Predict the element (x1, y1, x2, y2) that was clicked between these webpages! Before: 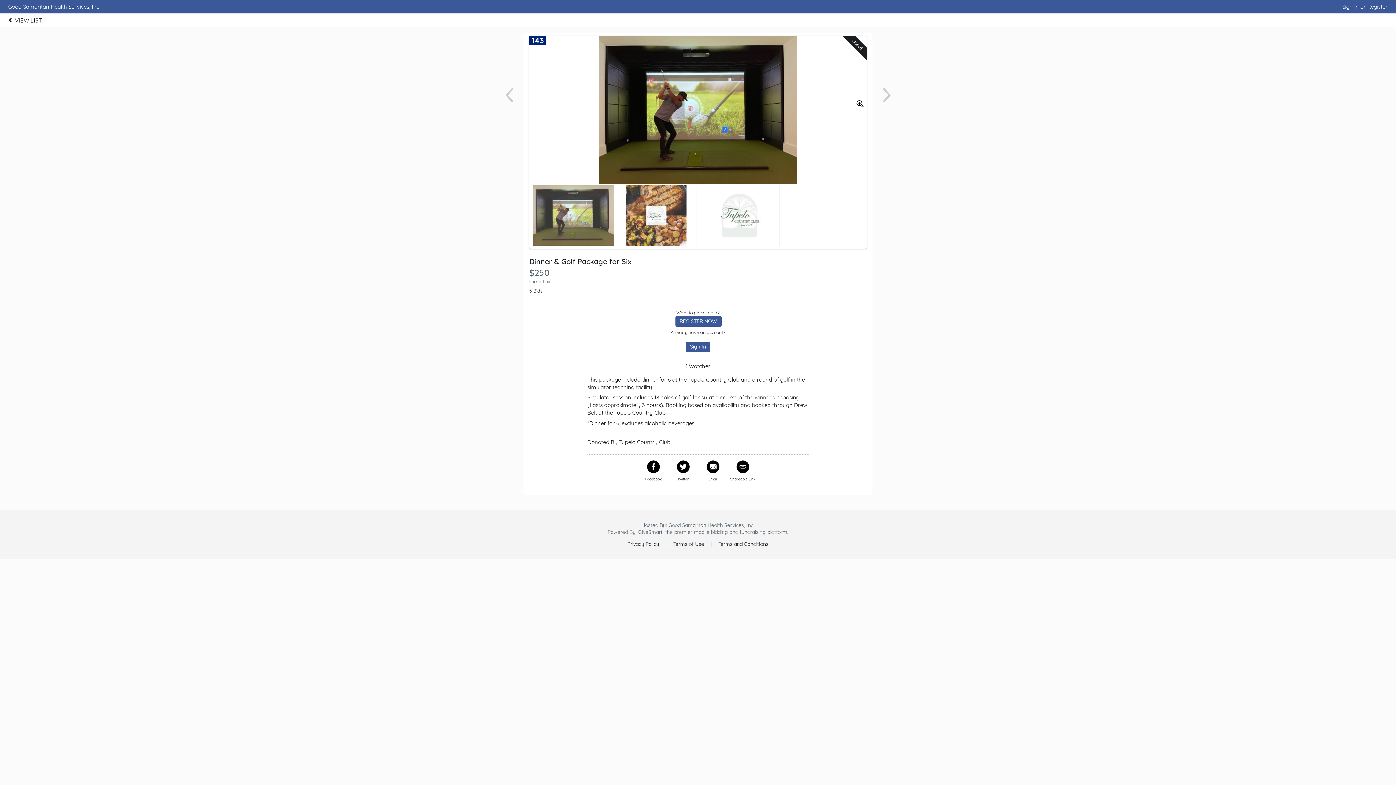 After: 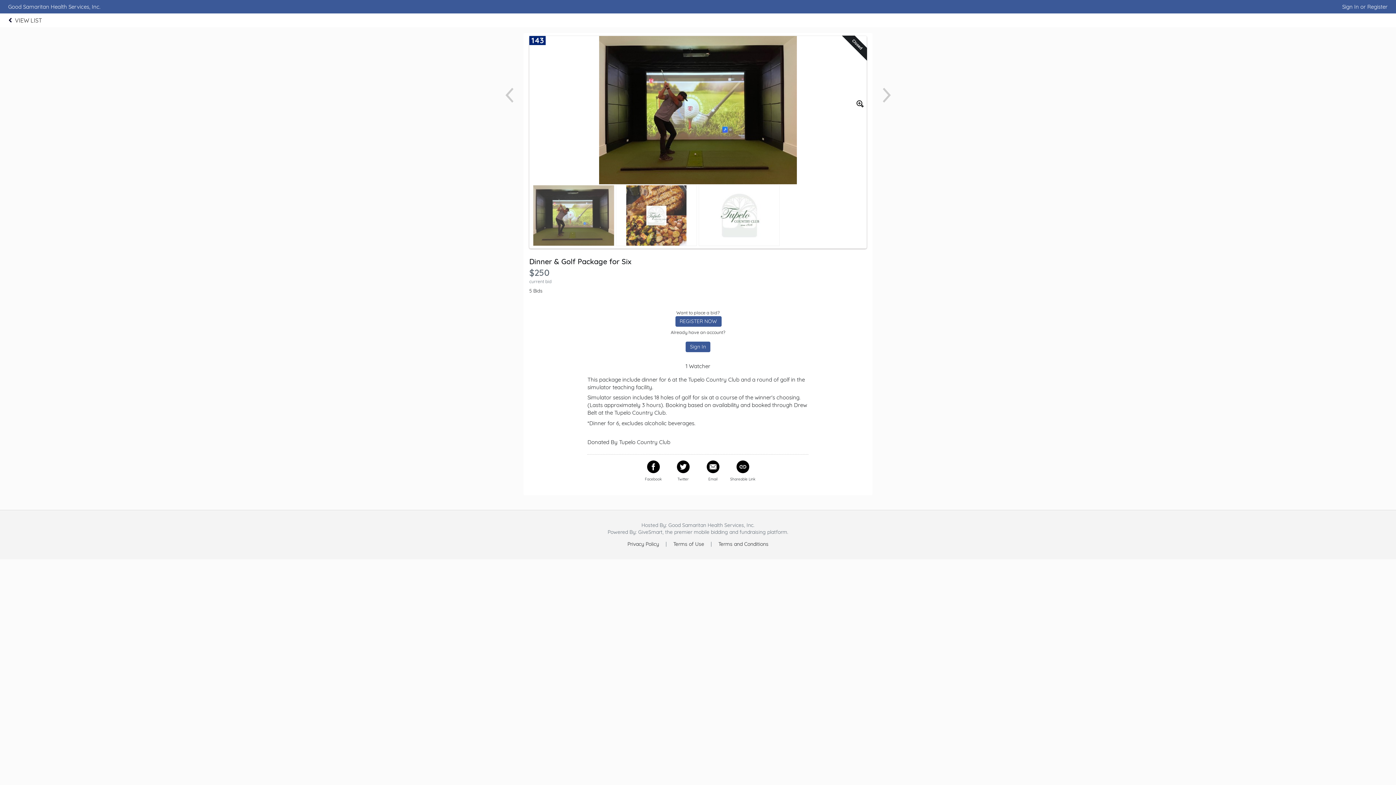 Action: bbox: (647, 460, 659, 473)